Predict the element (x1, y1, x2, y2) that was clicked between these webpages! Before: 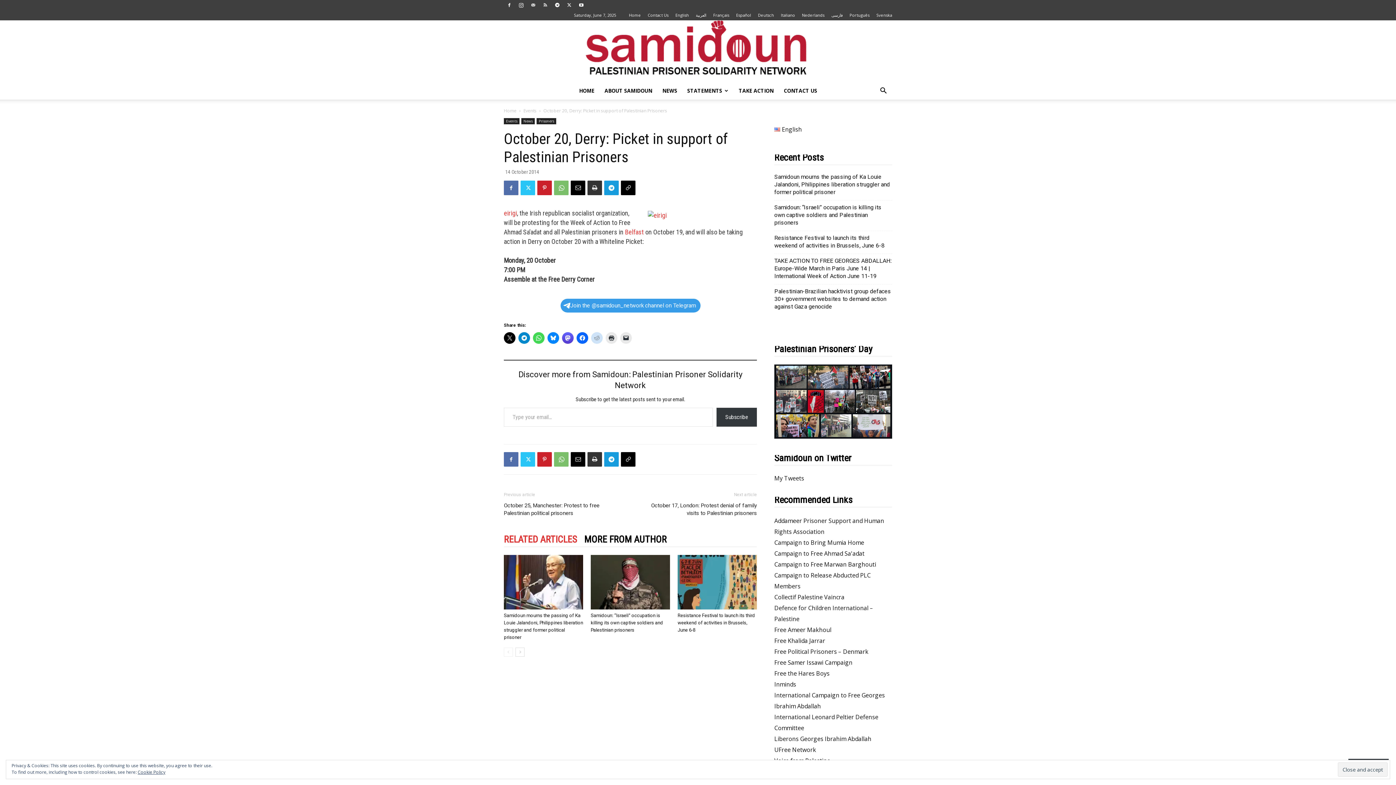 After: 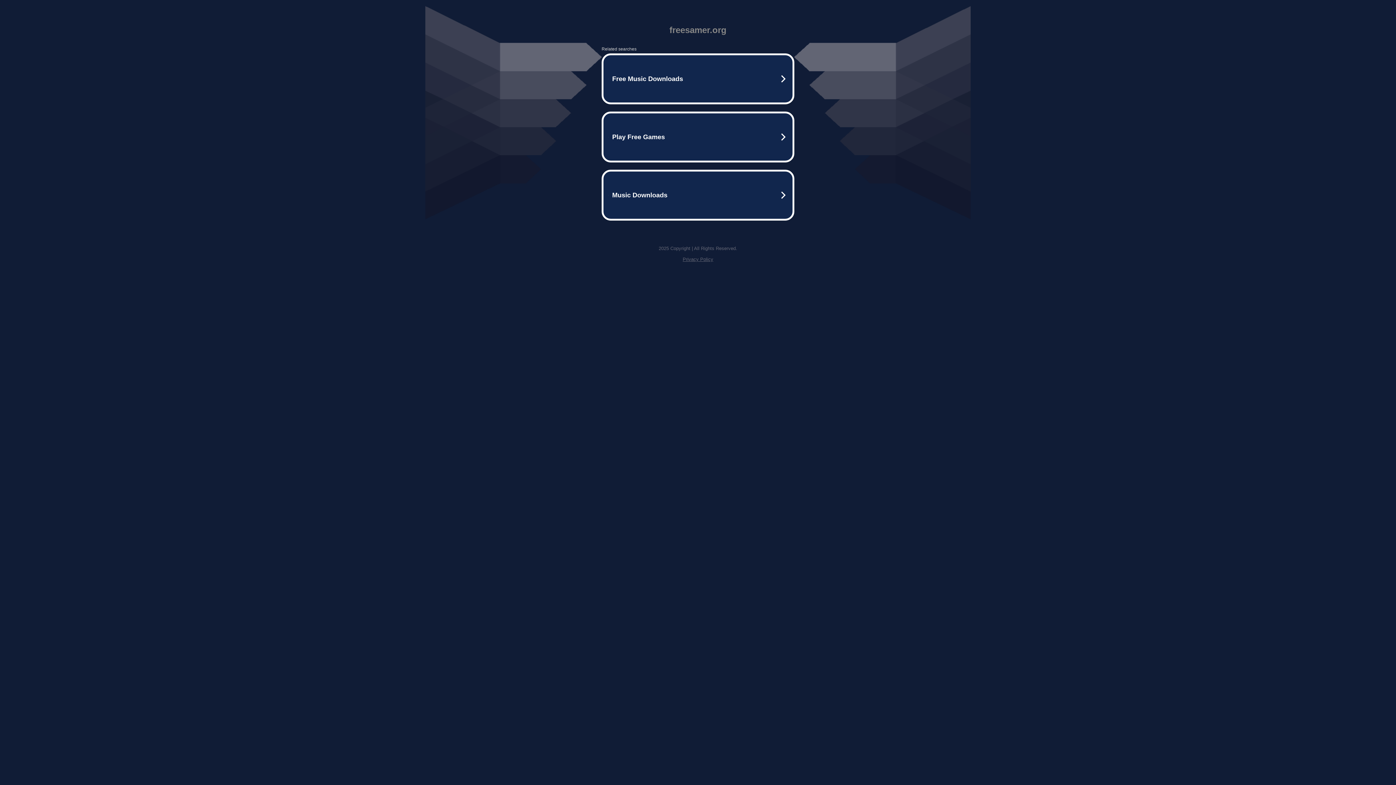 Action: label: Free Samer Issawi Campaign bbox: (774, 658, 852, 666)